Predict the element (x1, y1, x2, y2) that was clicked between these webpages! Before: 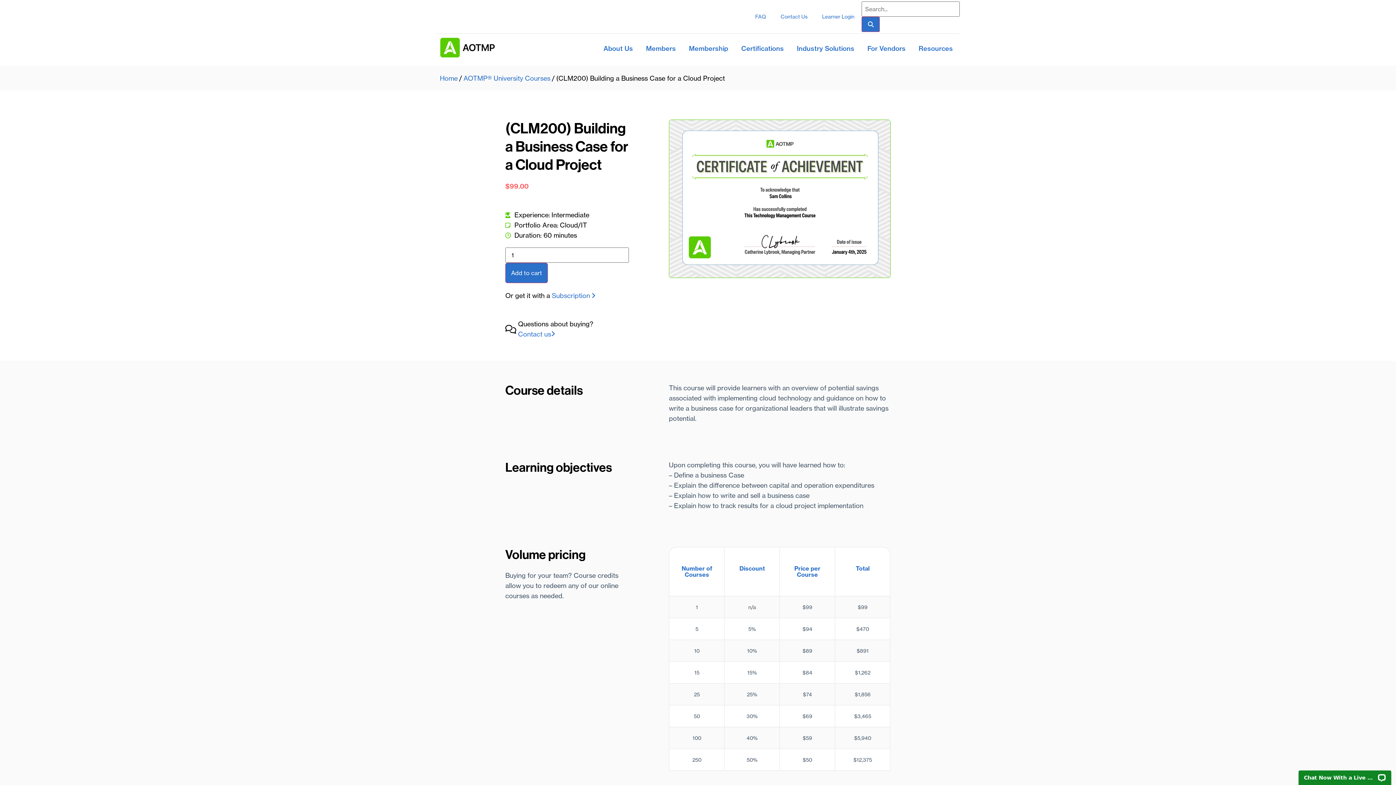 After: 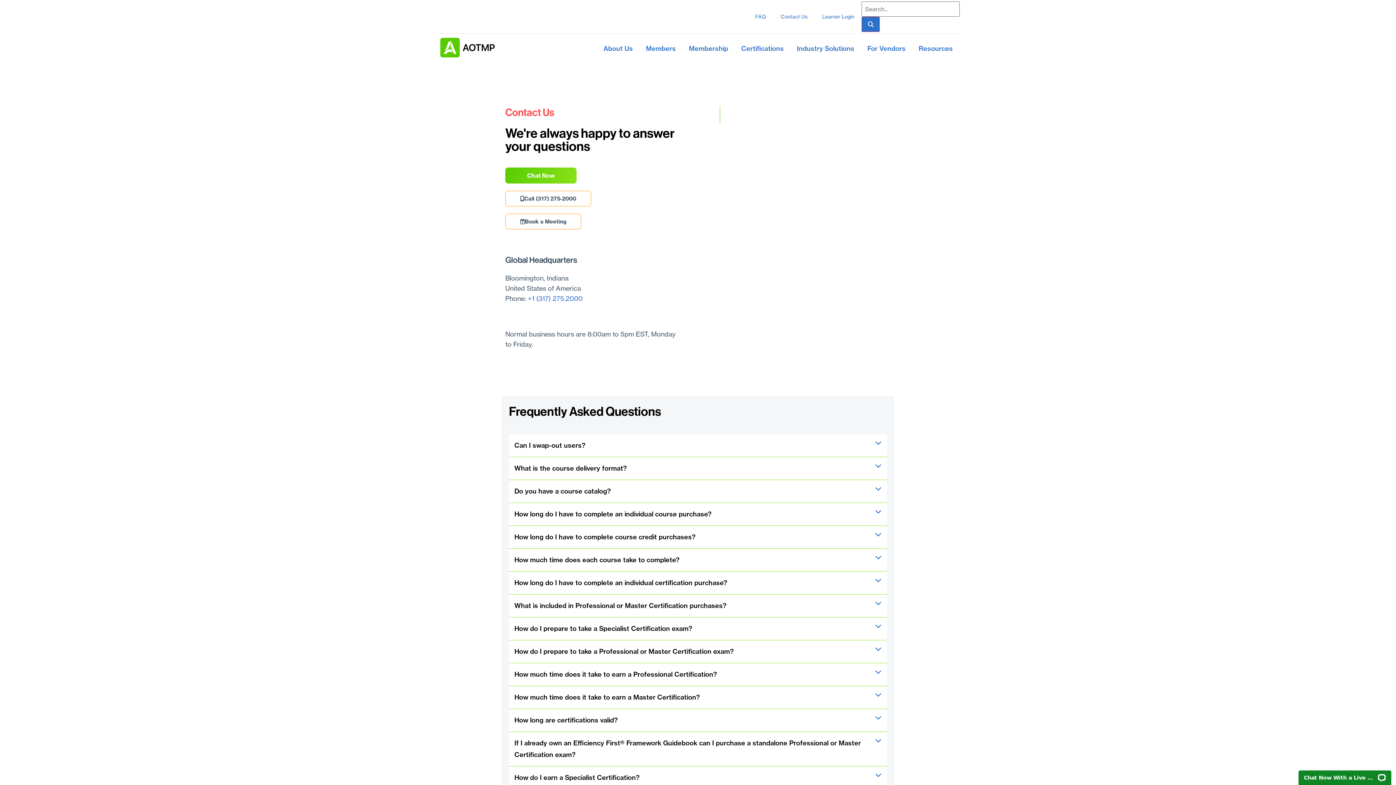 Action: bbox: (518, 328, 593, 339) label: Contact us